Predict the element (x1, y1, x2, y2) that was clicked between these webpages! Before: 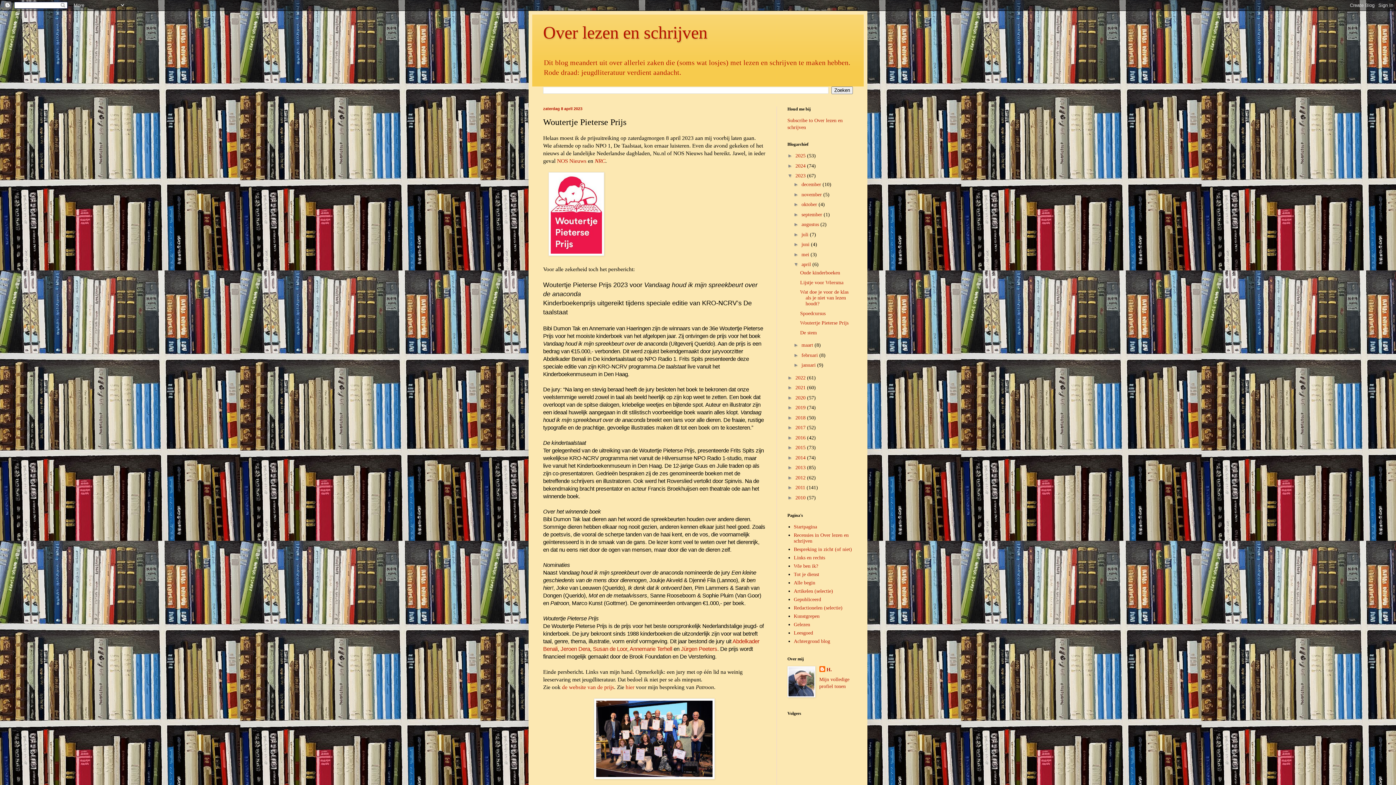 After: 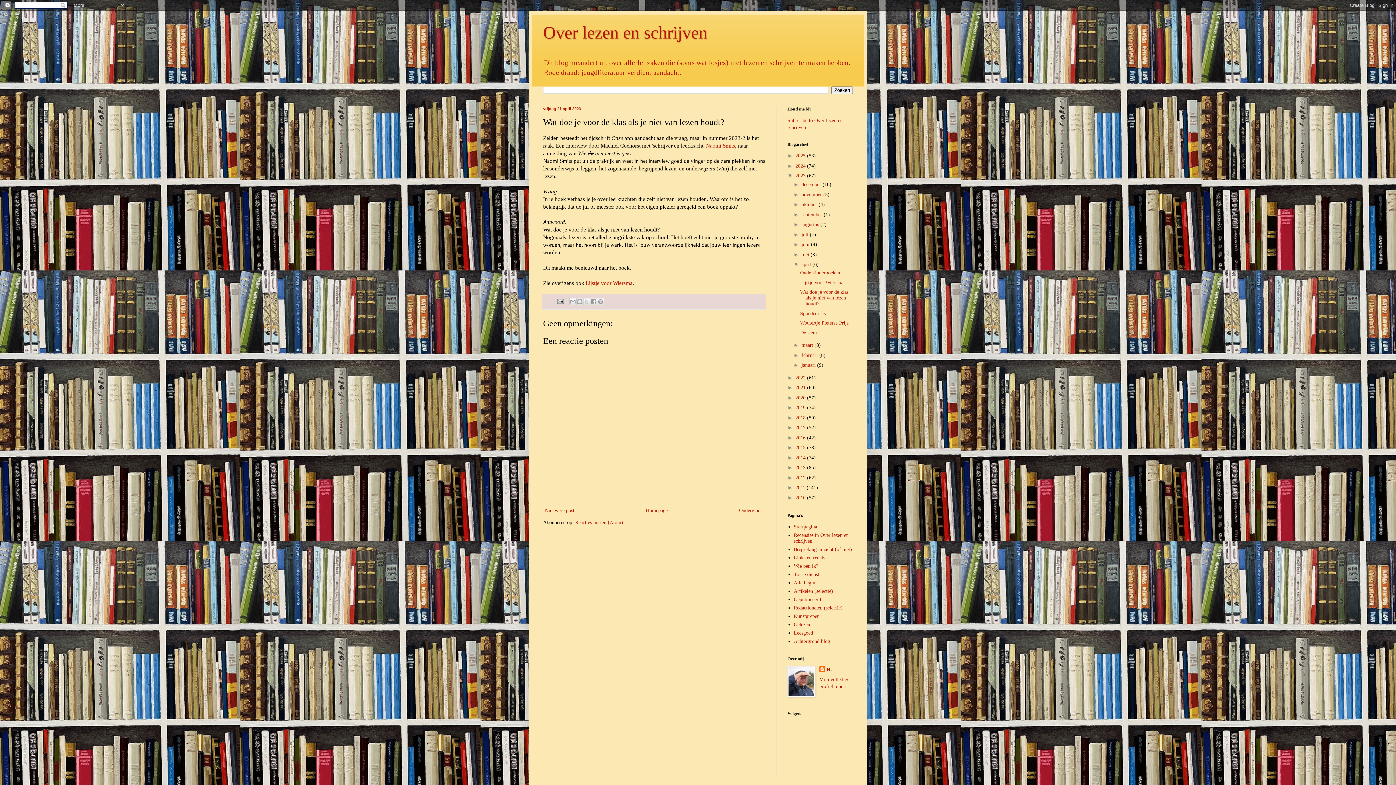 Action: bbox: (800, 289, 848, 306) label: Wat doe je voor de klas als je niet van lezen houdt?